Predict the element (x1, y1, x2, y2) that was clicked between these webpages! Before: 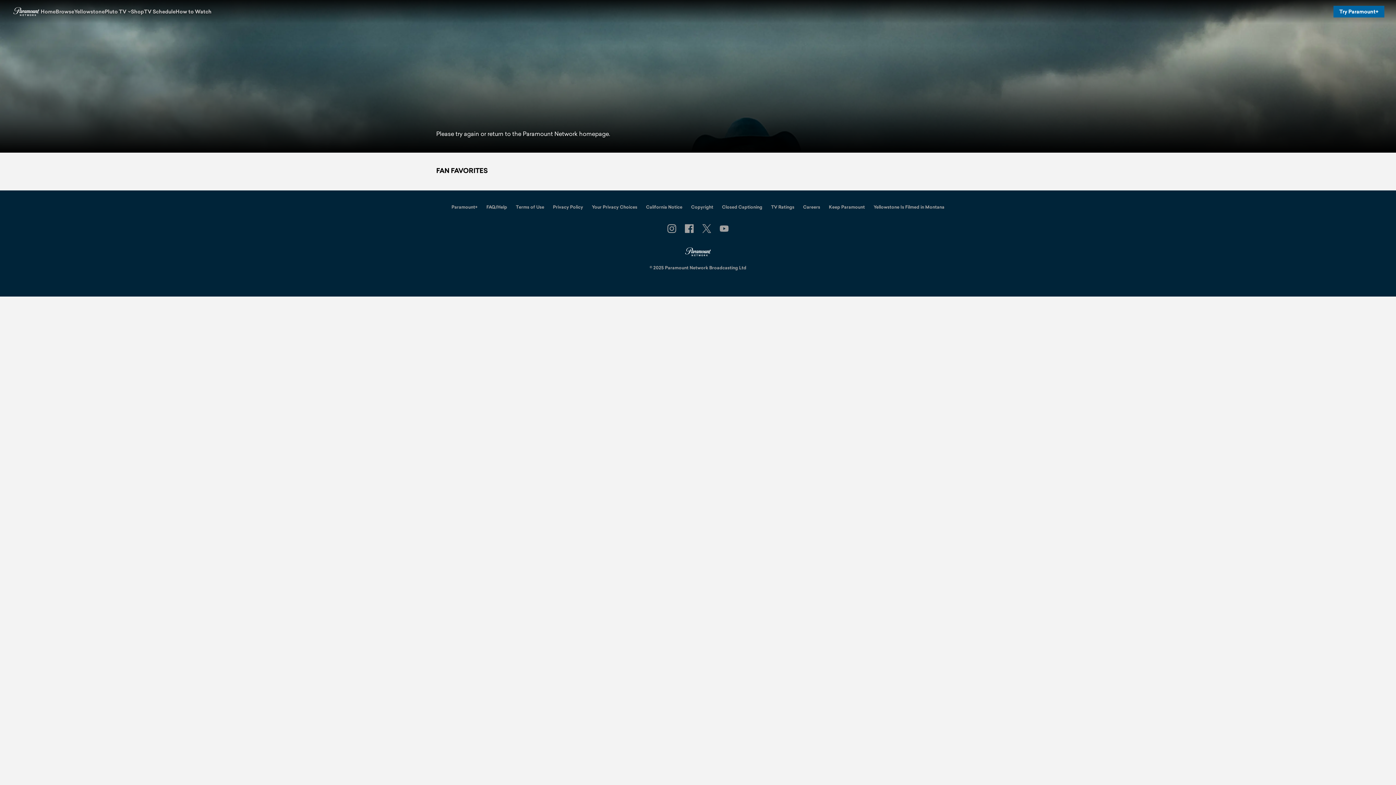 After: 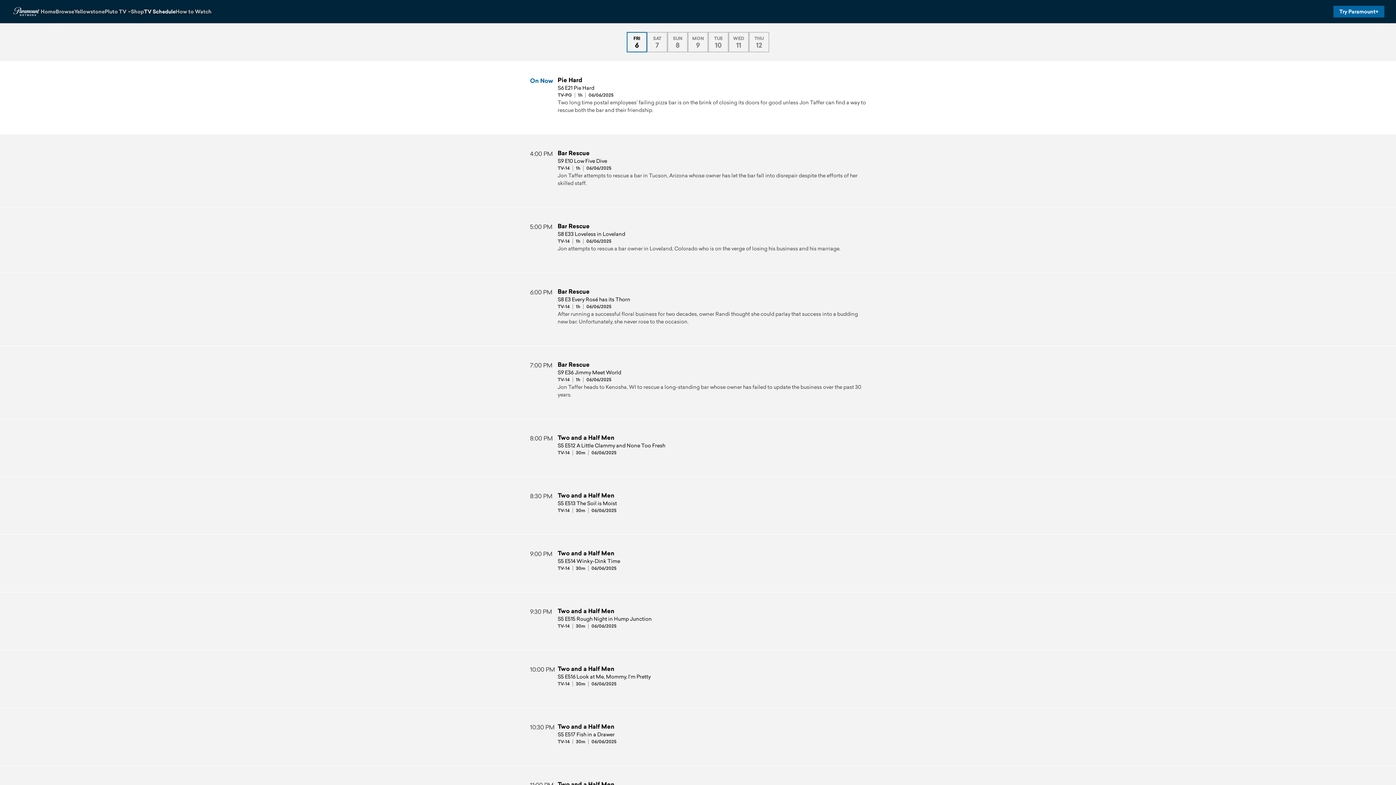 Action: label: TV Schedule bbox: (144, 0, 175, 22)